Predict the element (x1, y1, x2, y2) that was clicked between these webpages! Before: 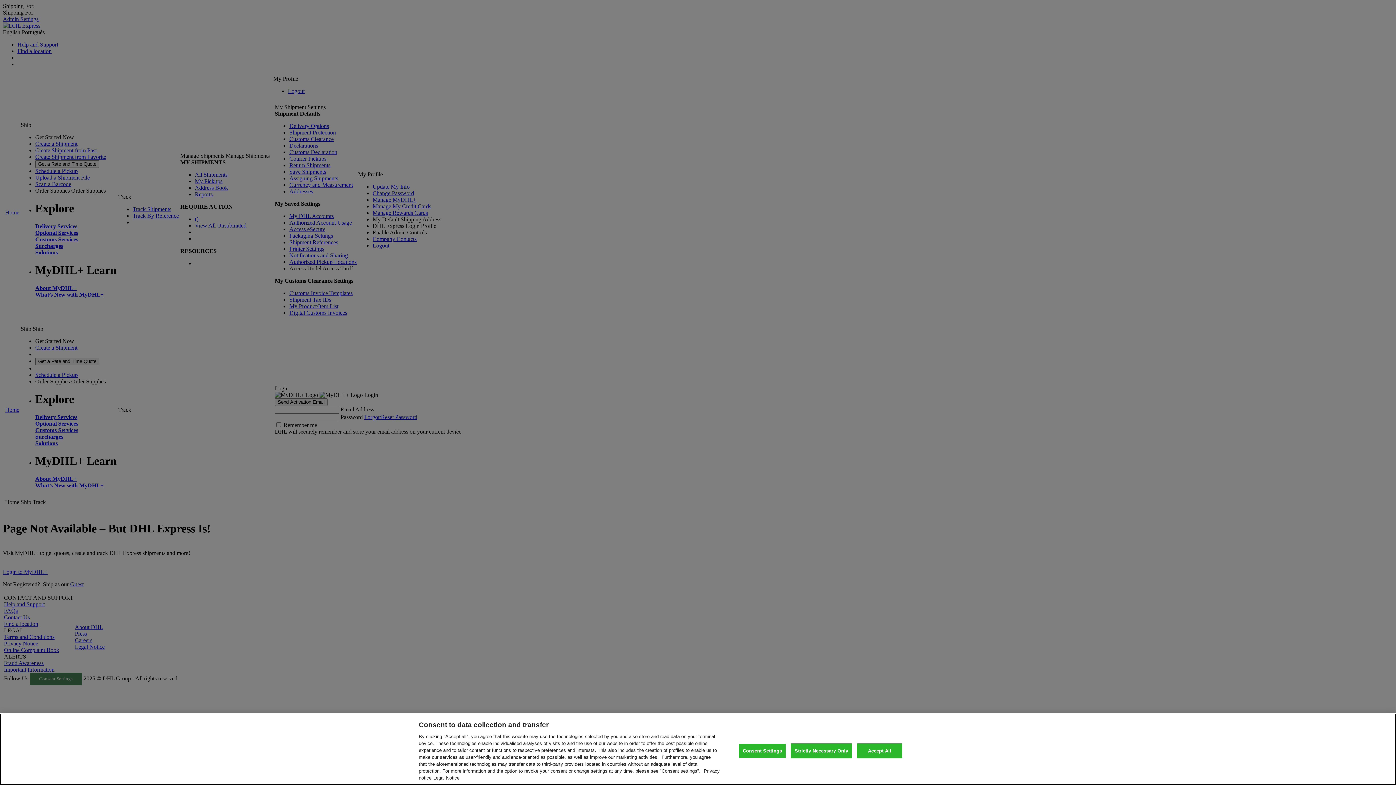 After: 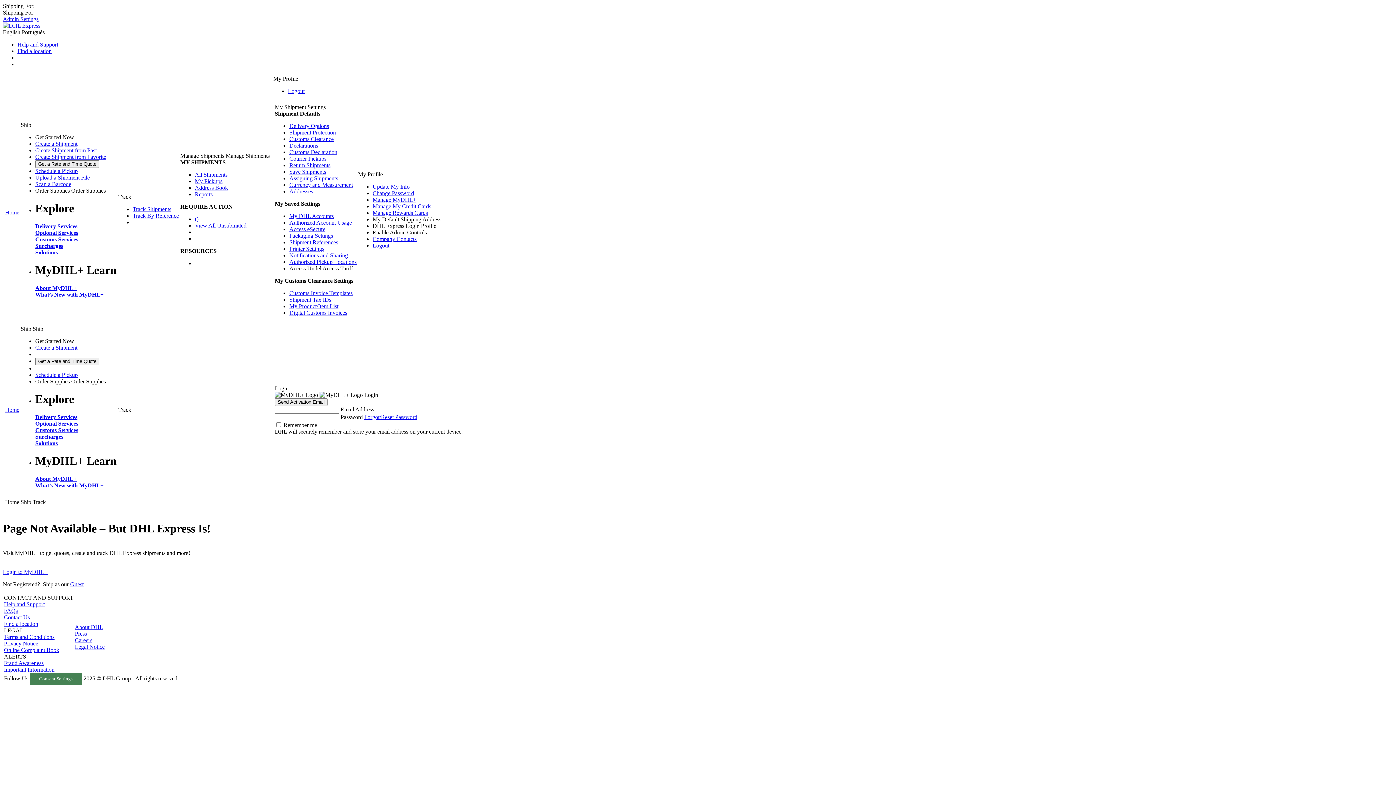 Action: bbox: (790, 743, 852, 758) label: Strictly Necessary Only